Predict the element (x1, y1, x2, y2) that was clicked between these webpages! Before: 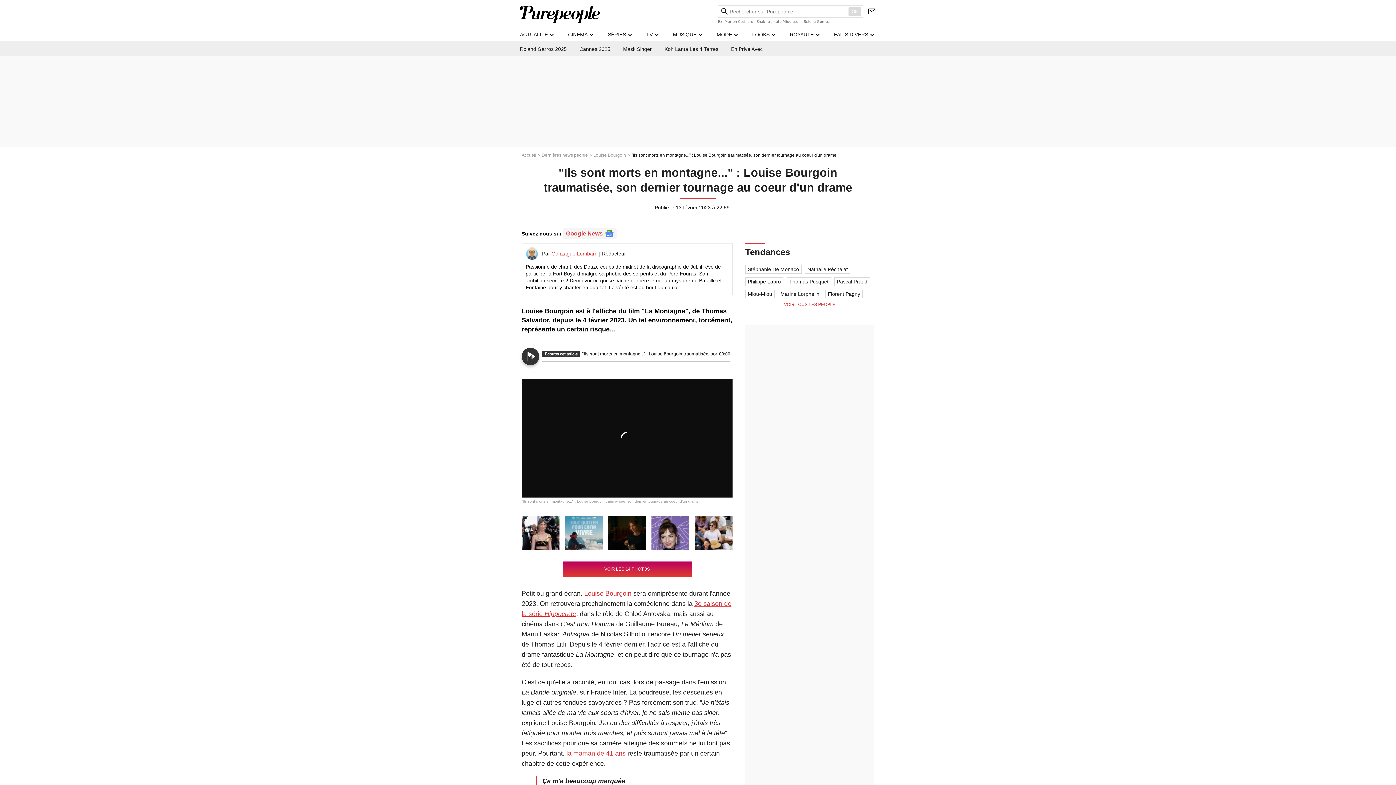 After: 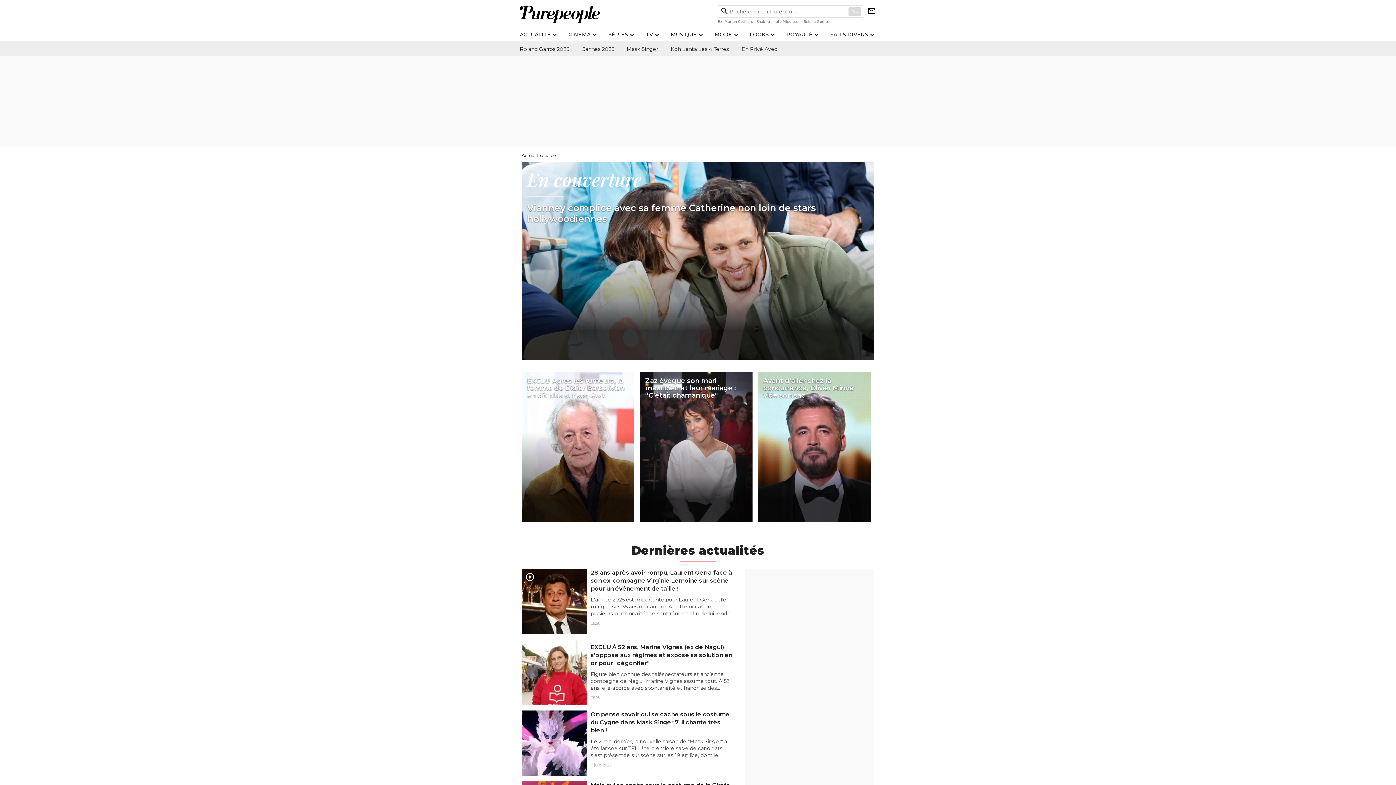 Action: label: Accueil bbox: (521, 152, 541, 157)